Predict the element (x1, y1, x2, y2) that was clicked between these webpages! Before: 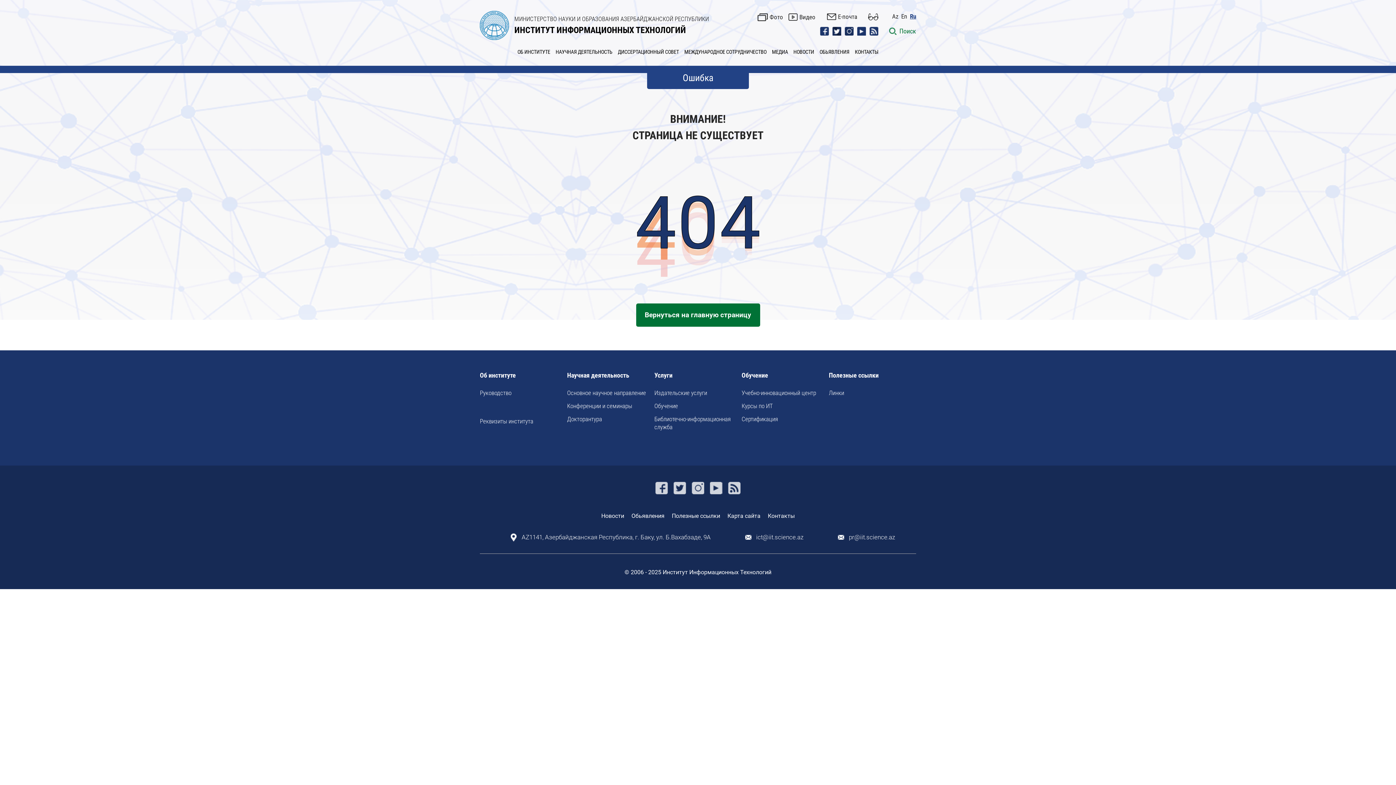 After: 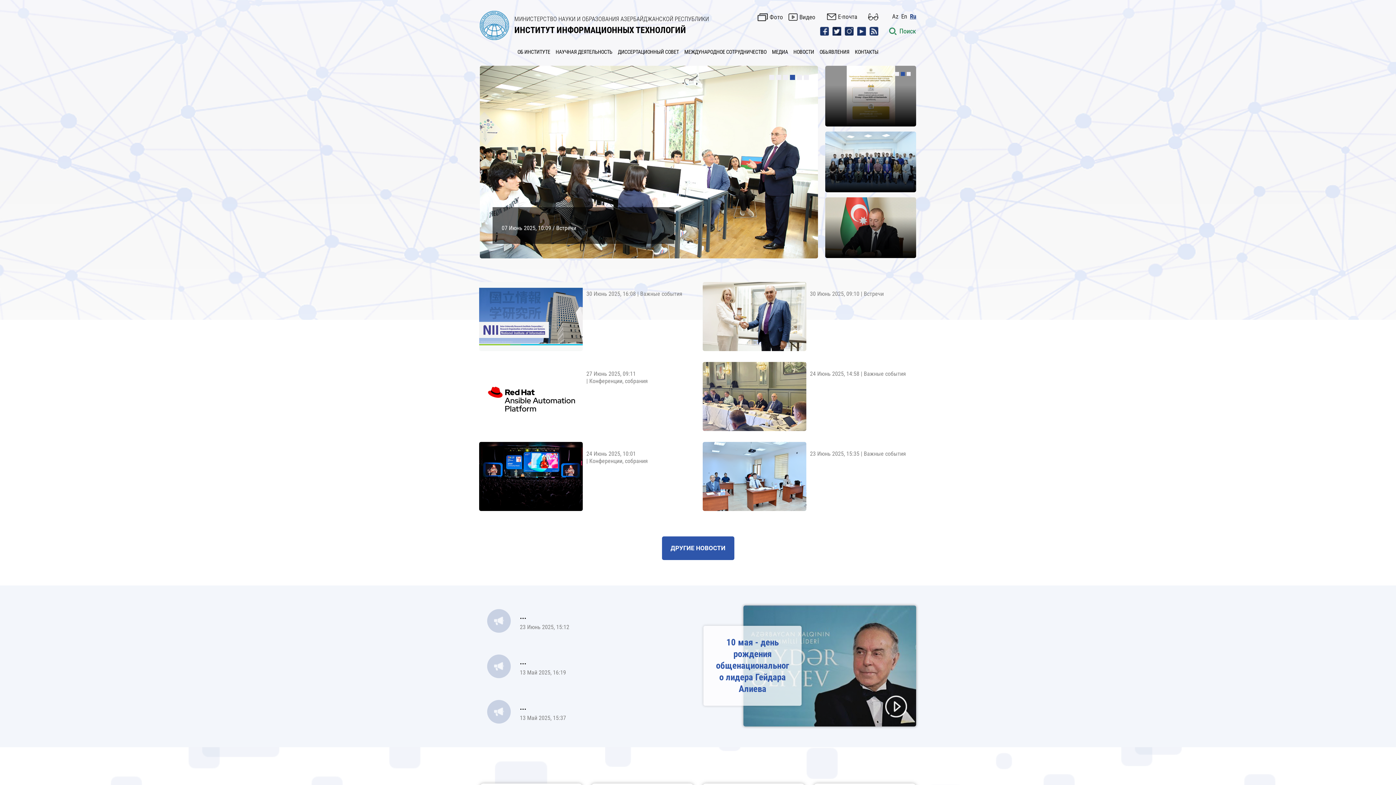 Action: label: Обучение bbox: (741, 372, 821, 381)